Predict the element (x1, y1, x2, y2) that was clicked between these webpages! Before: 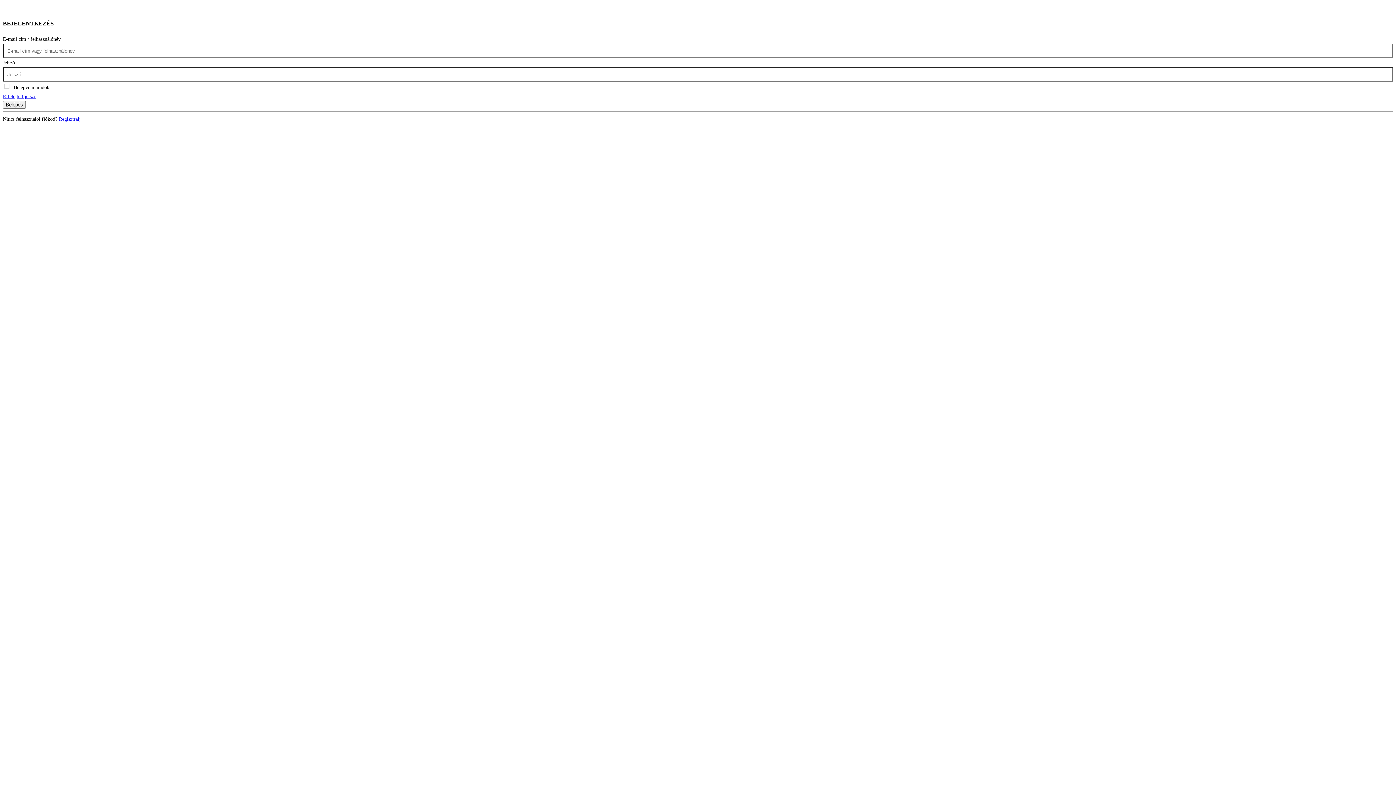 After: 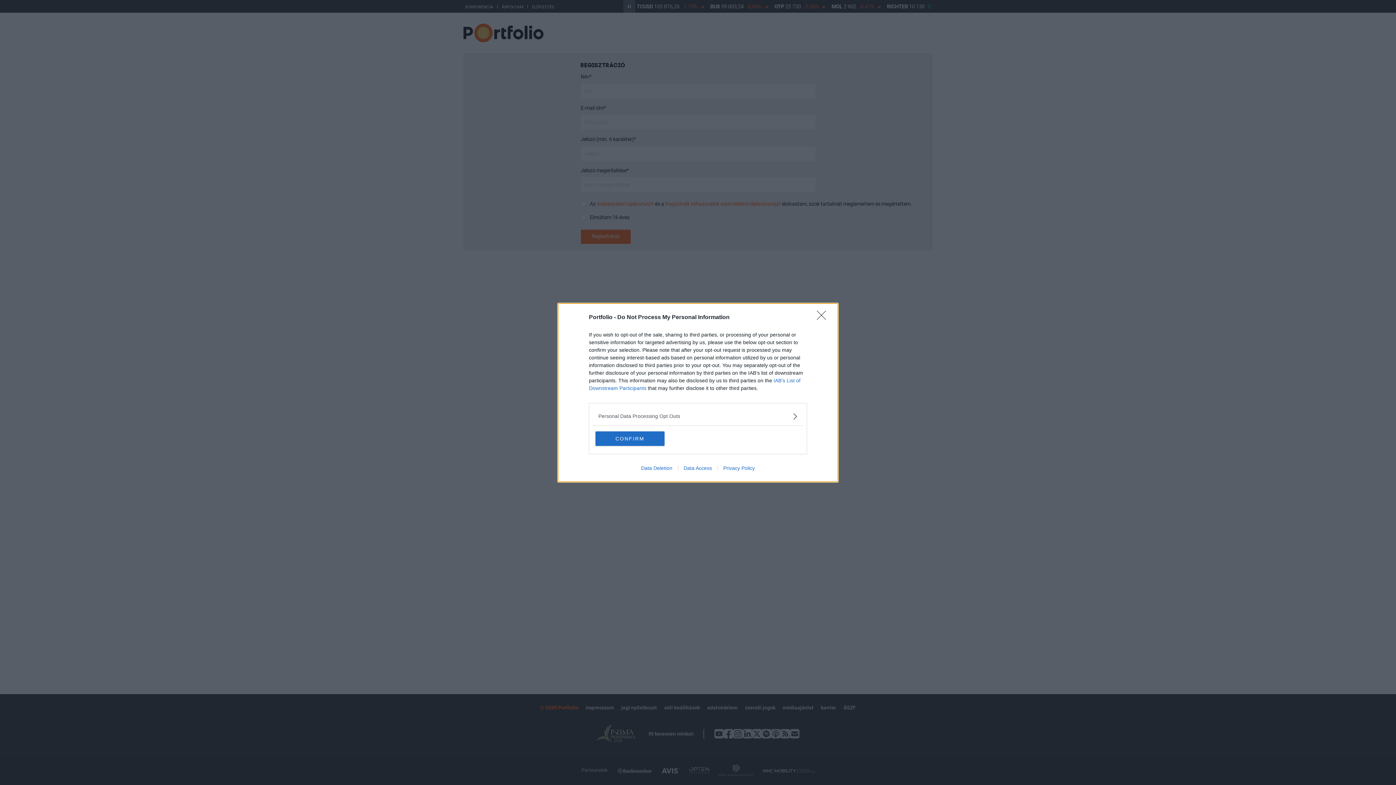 Action: bbox: (58, 116, 80, 121) label: Regisztrálj